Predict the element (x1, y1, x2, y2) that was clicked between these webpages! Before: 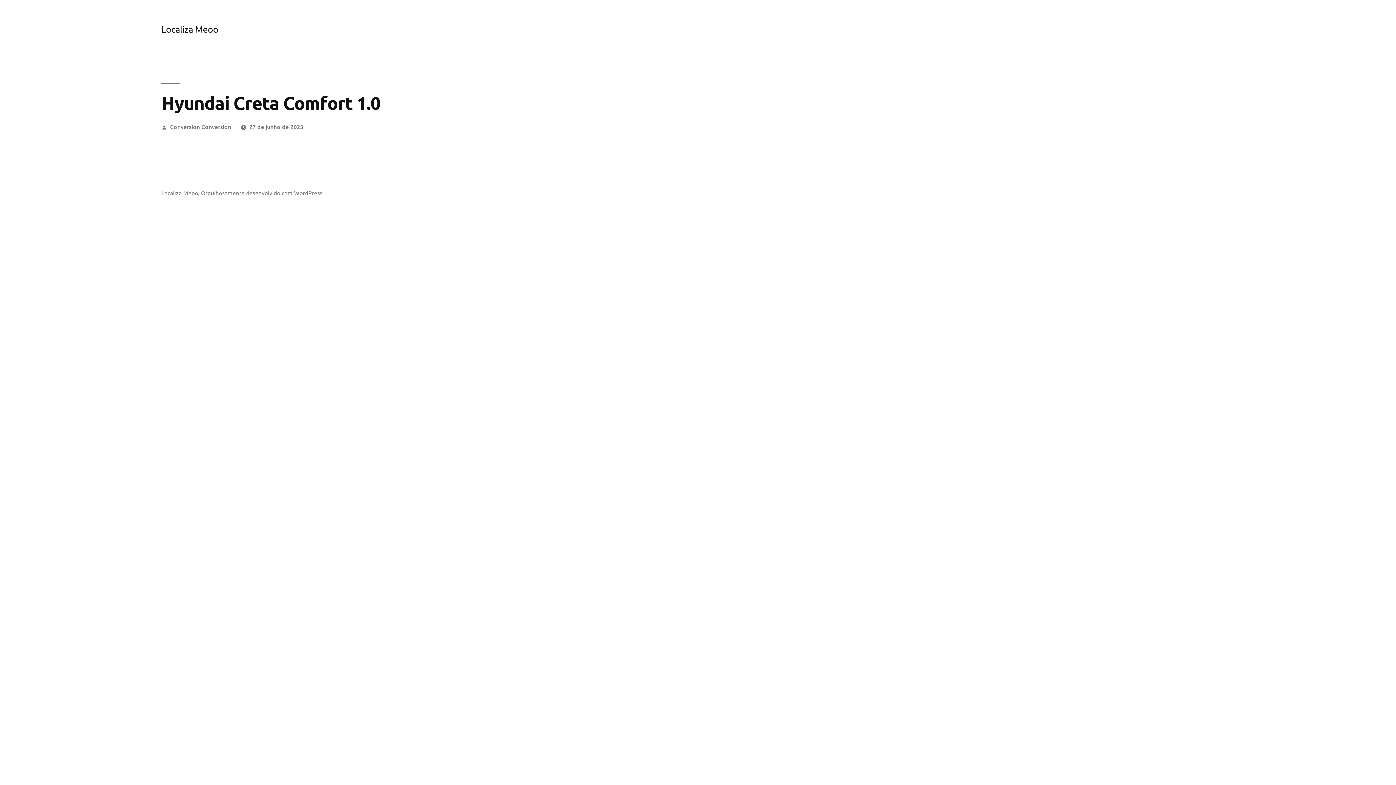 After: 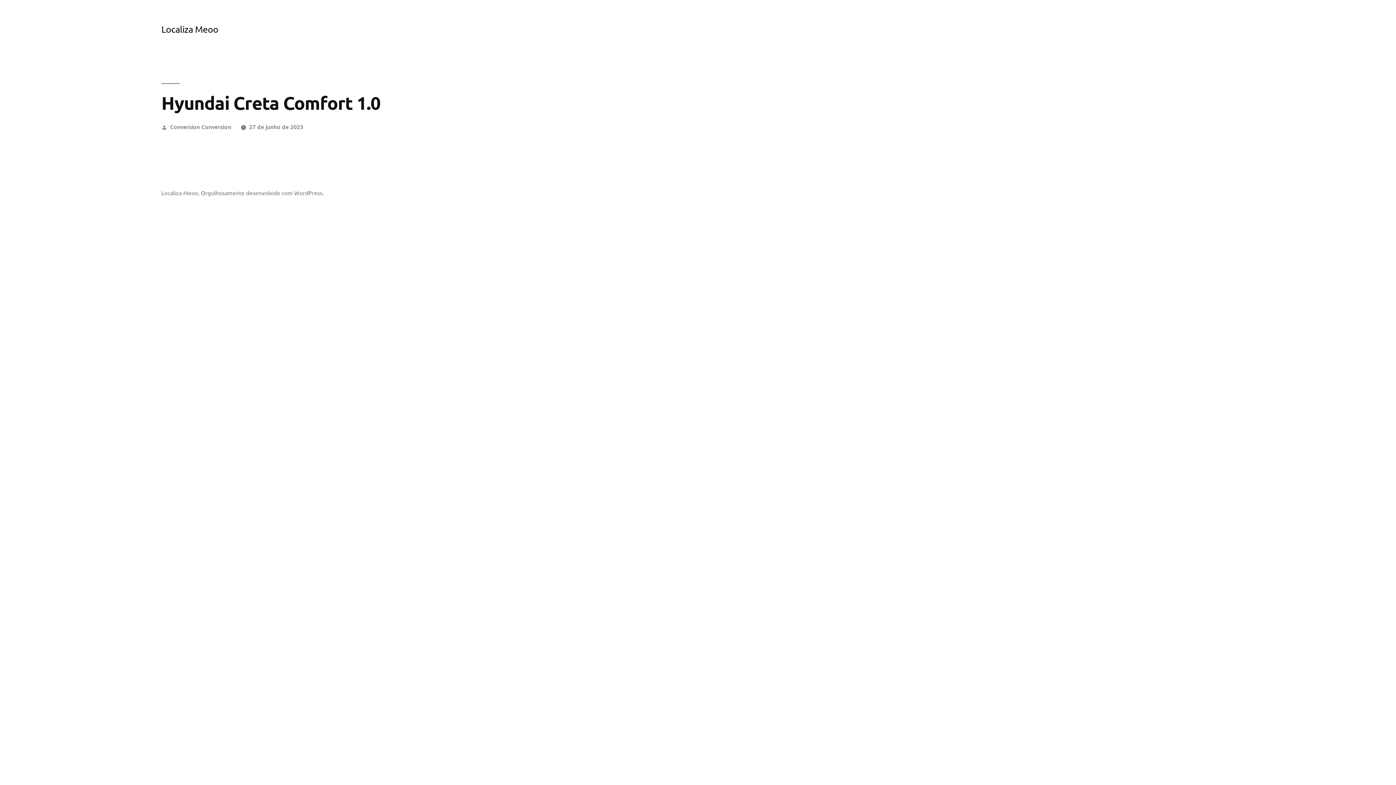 Action: label: 27 de junho de 2023 bbox: (249, 122, 303, 130)